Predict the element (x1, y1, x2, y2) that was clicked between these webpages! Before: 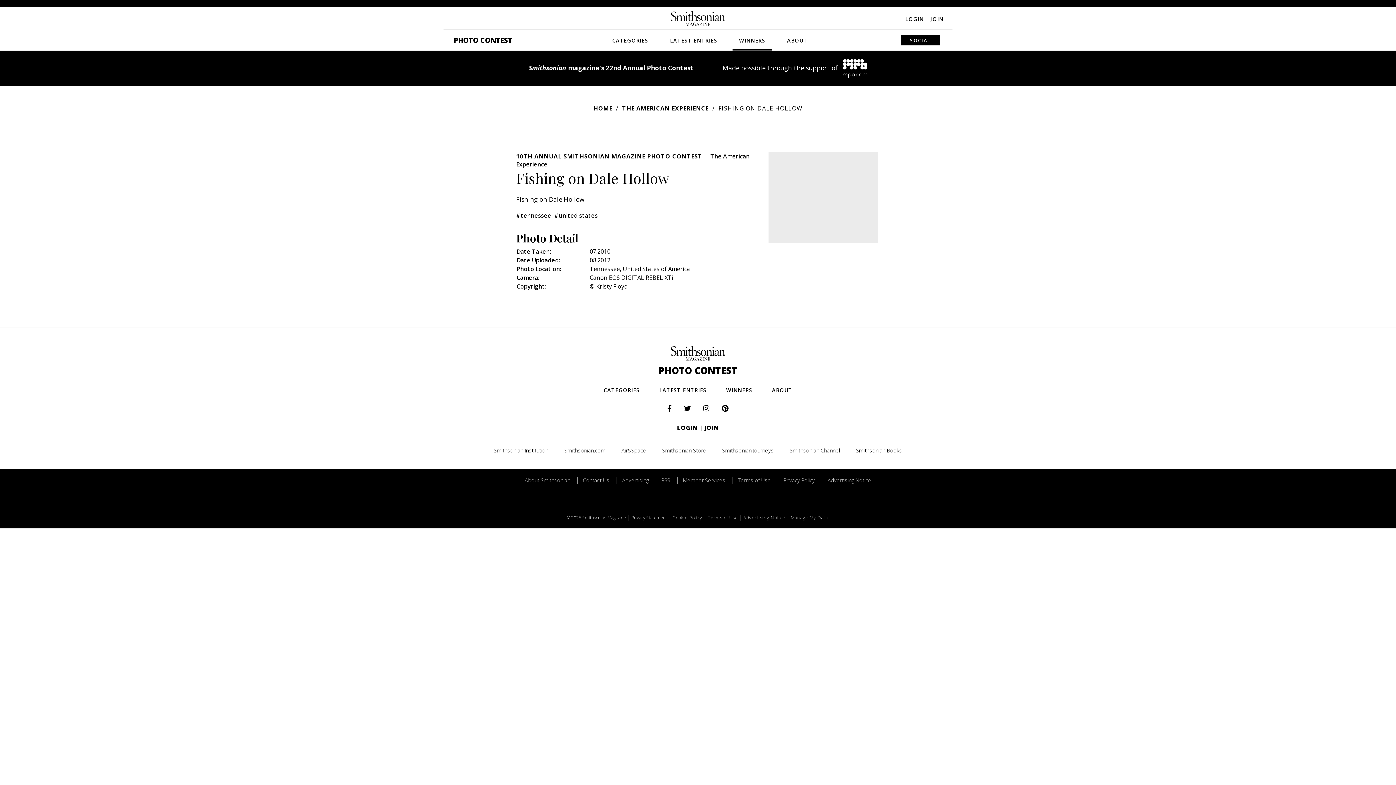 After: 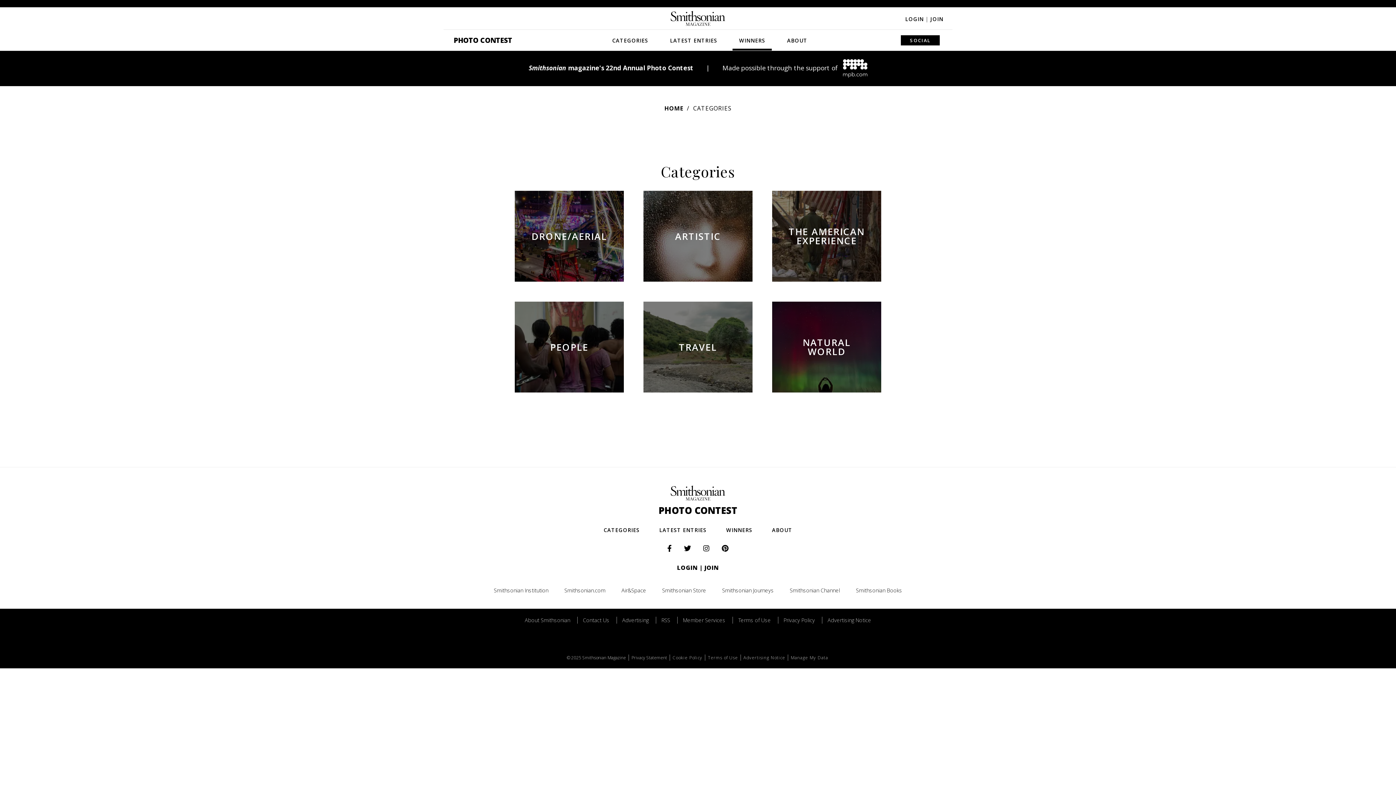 Action: label: CATEGORIES bbox: (605, 29, 654, 49)